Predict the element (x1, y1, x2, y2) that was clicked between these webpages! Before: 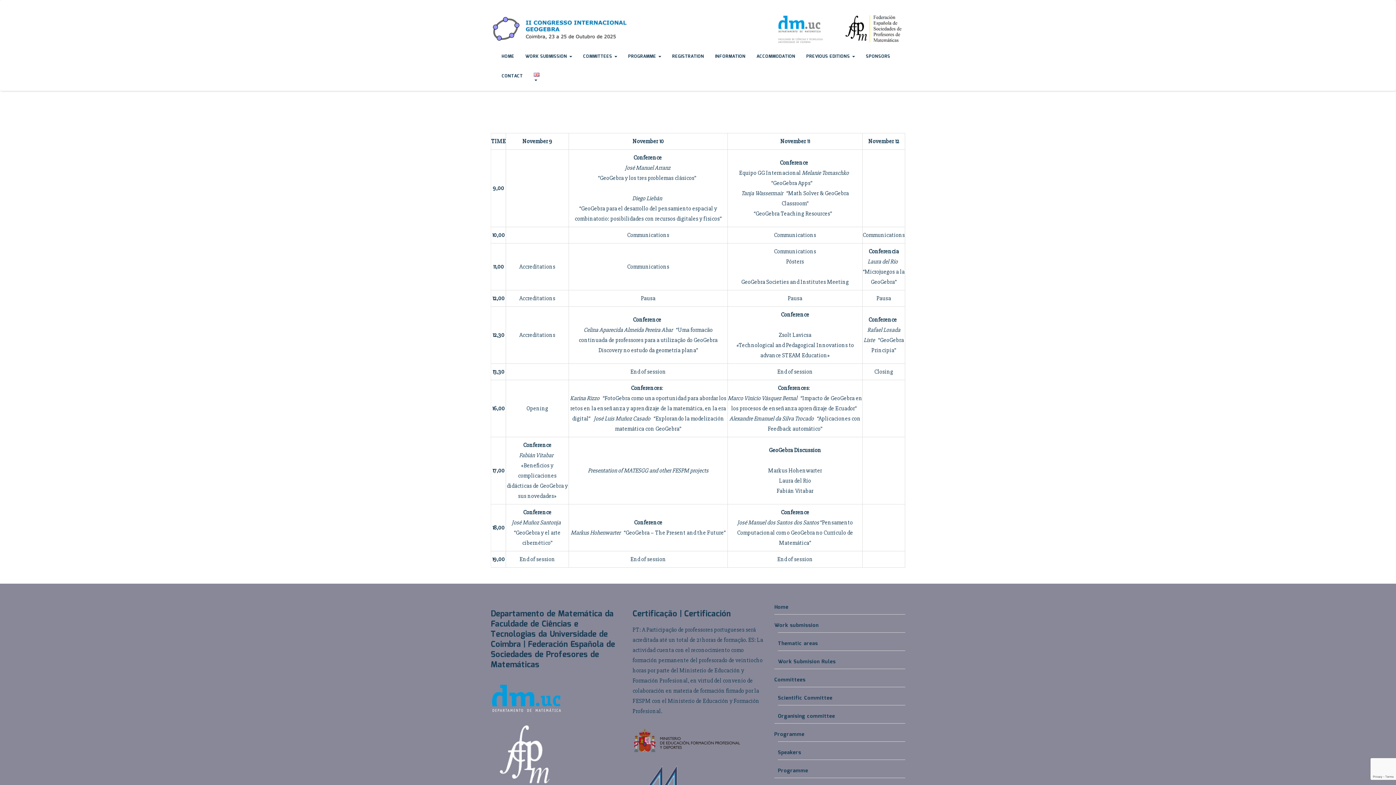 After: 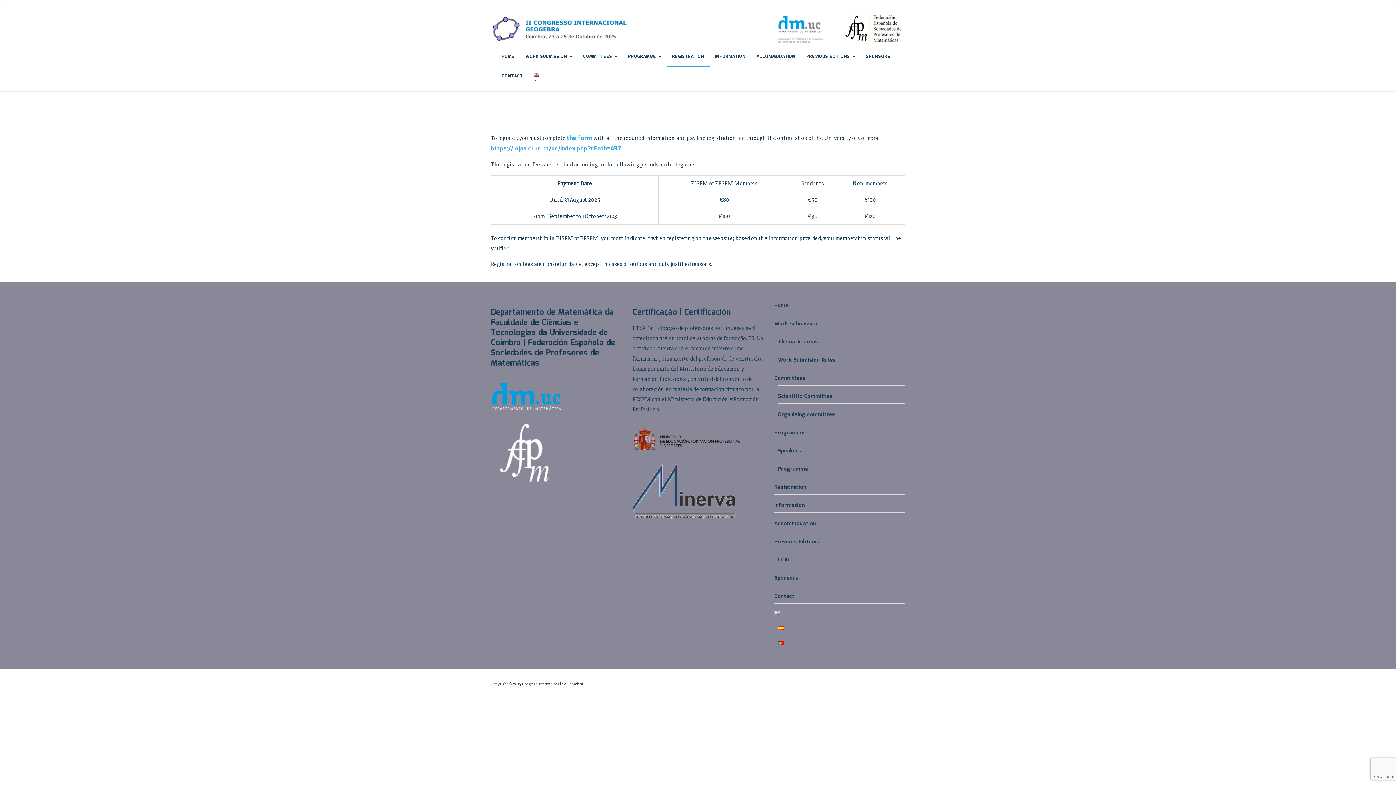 Action: label: REGISTRATION bbox: (666, 47, 709, 67)